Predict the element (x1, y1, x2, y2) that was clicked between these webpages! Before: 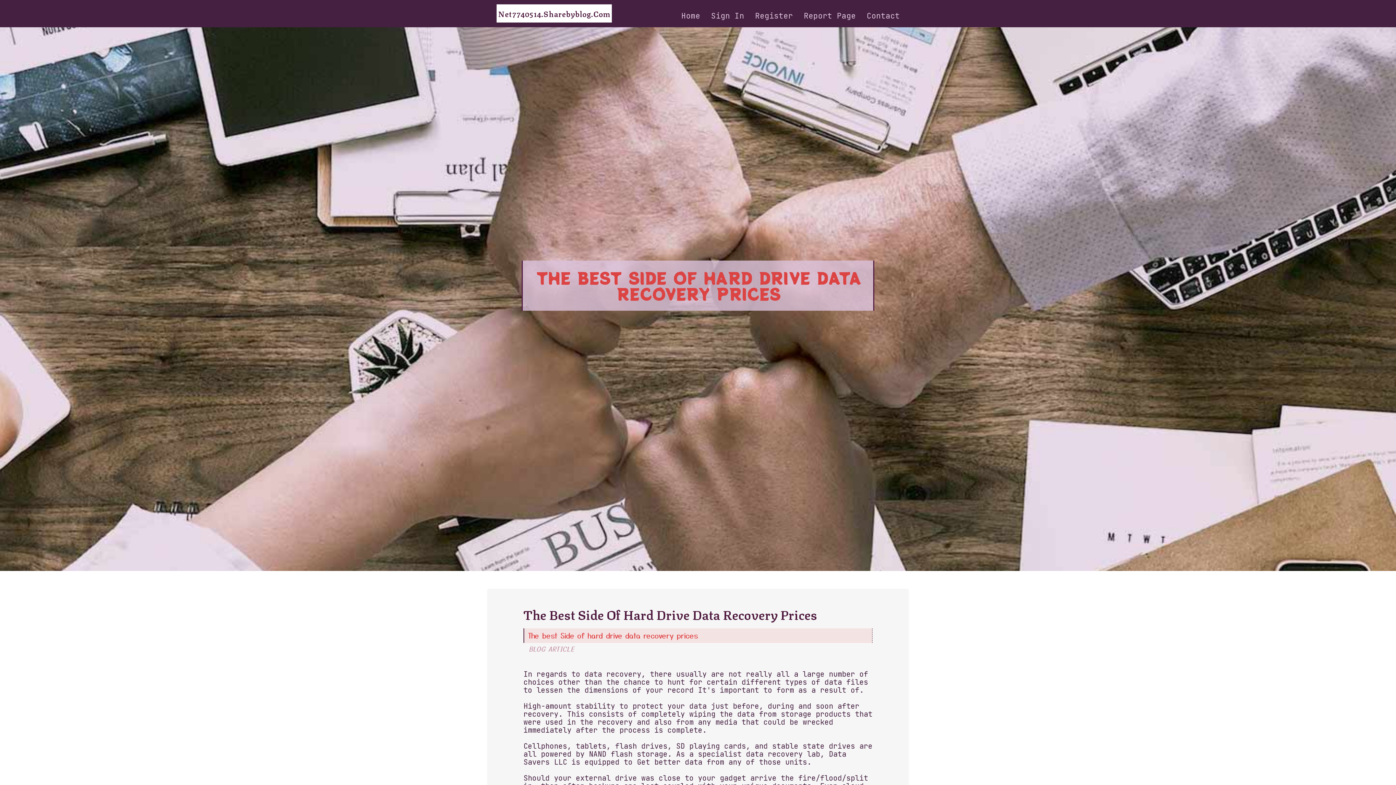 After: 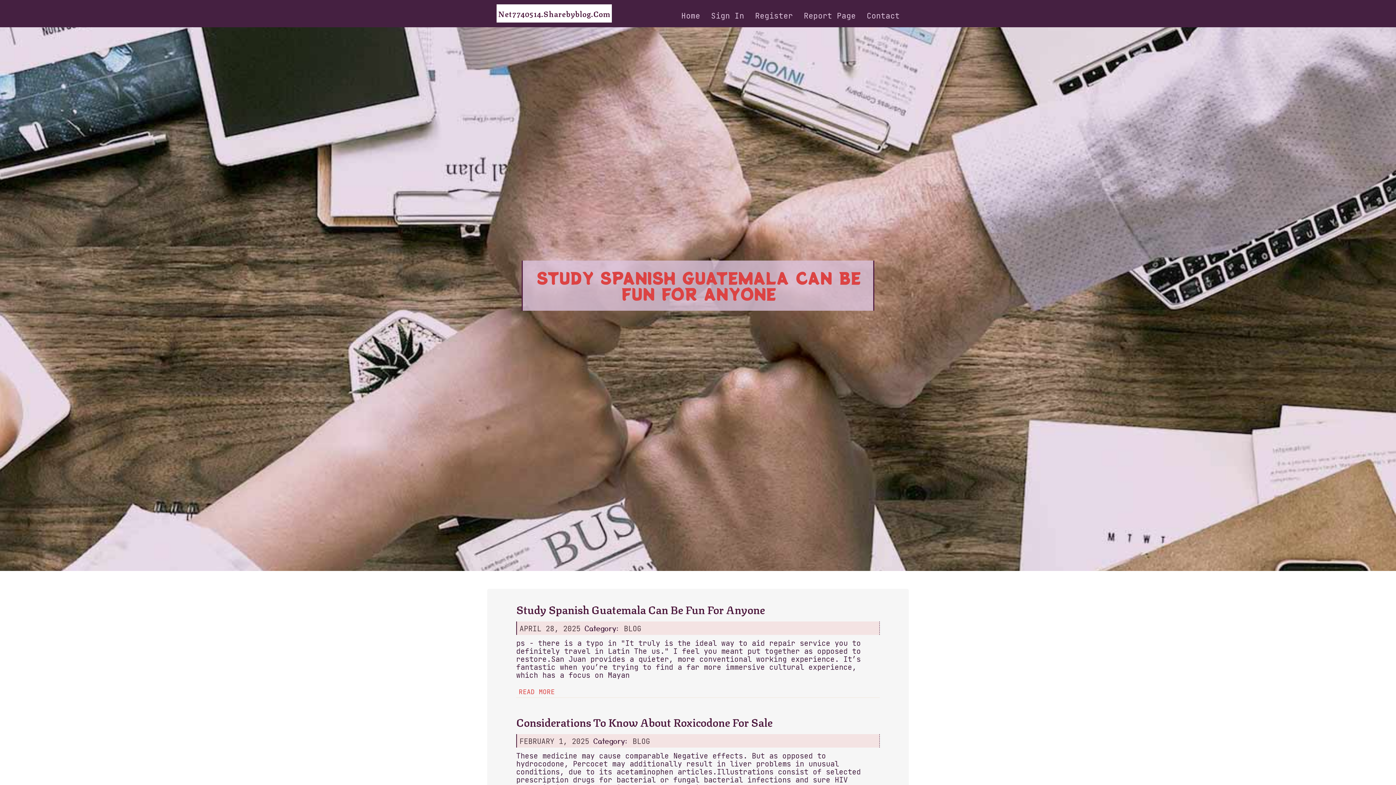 Action: bbox: (496, 4, 612, 22) label: Net7740514.Sharebyblog.Com